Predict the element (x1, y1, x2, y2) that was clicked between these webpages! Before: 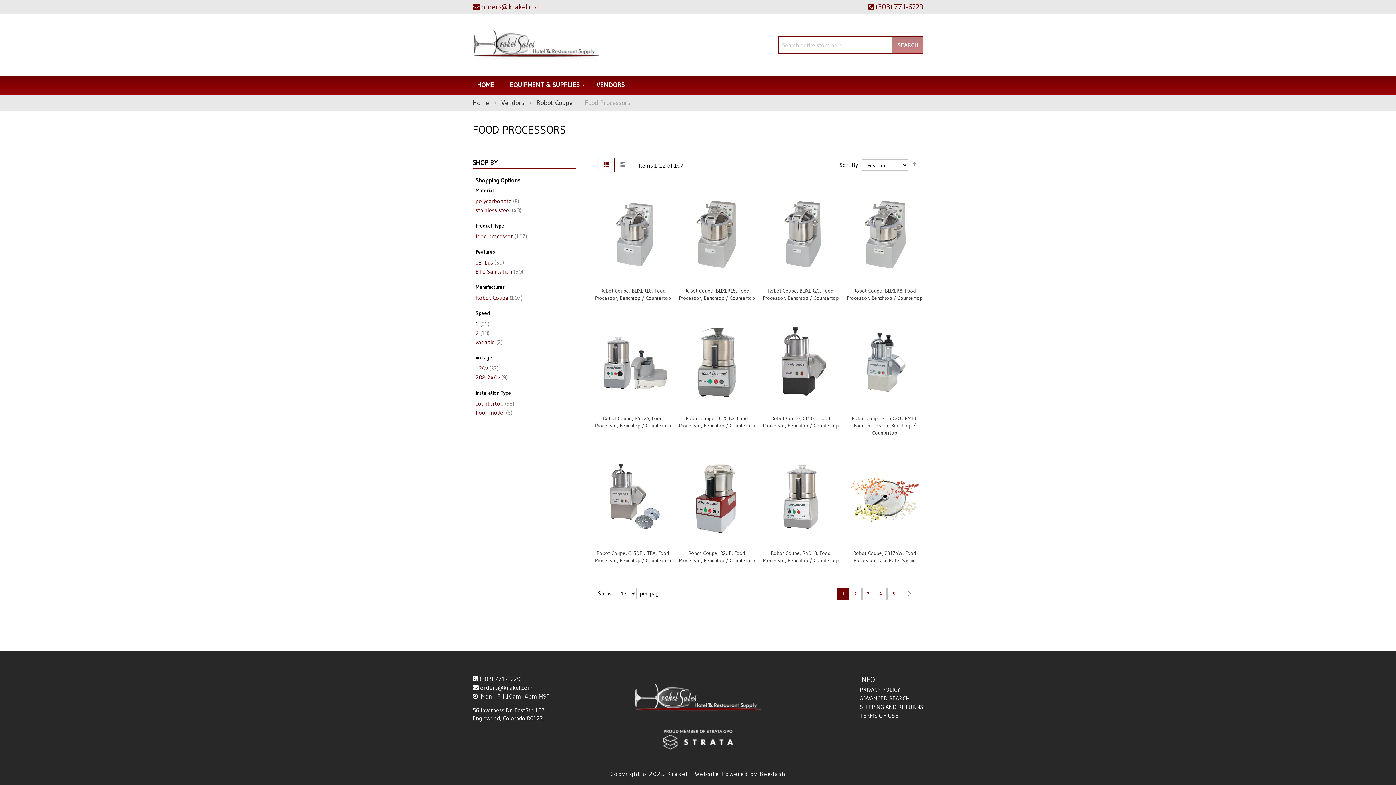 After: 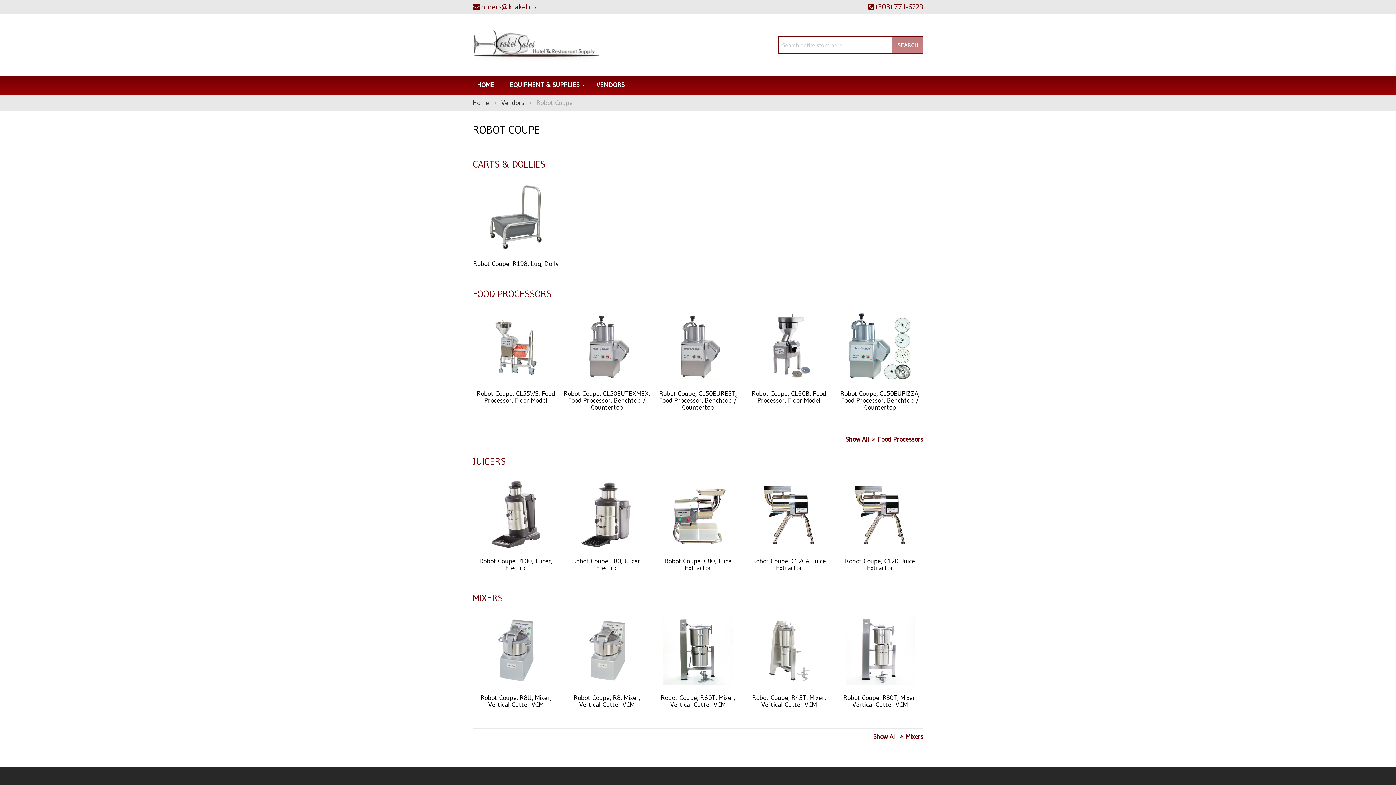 Action: label: Robot Coupe  bbox: (536, 98, 574, 106)